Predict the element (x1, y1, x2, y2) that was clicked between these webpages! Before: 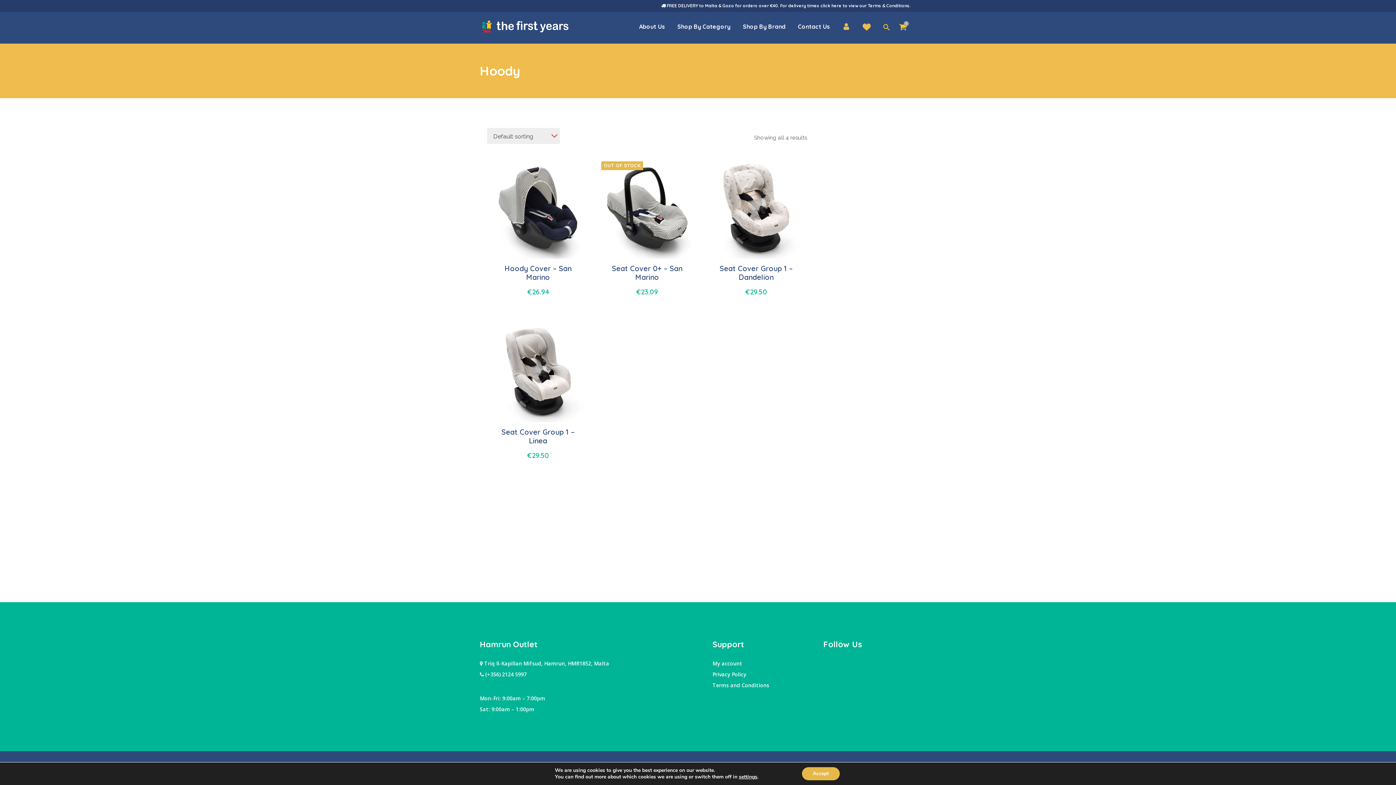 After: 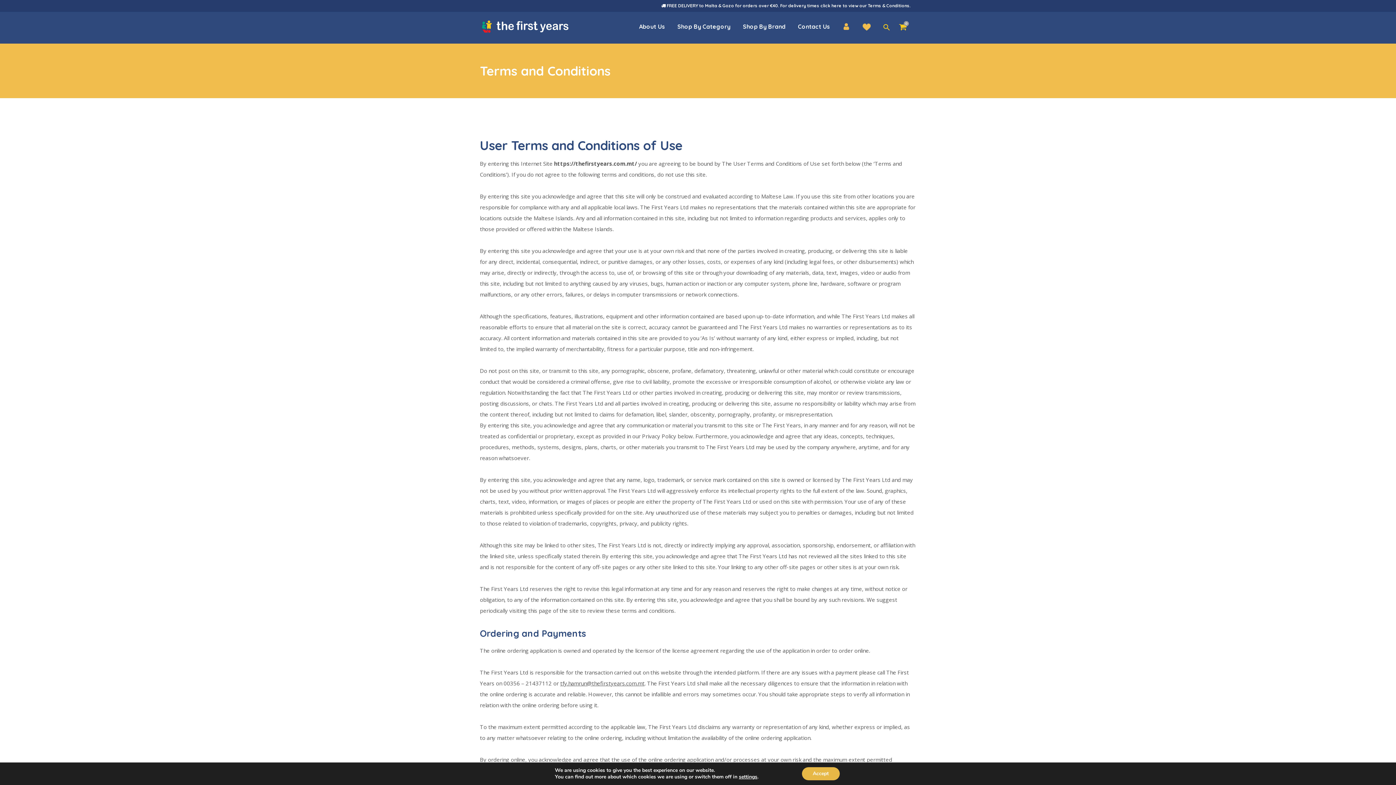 Action: label: Terms & Conditions bbox: (868, 2, 909, 8)